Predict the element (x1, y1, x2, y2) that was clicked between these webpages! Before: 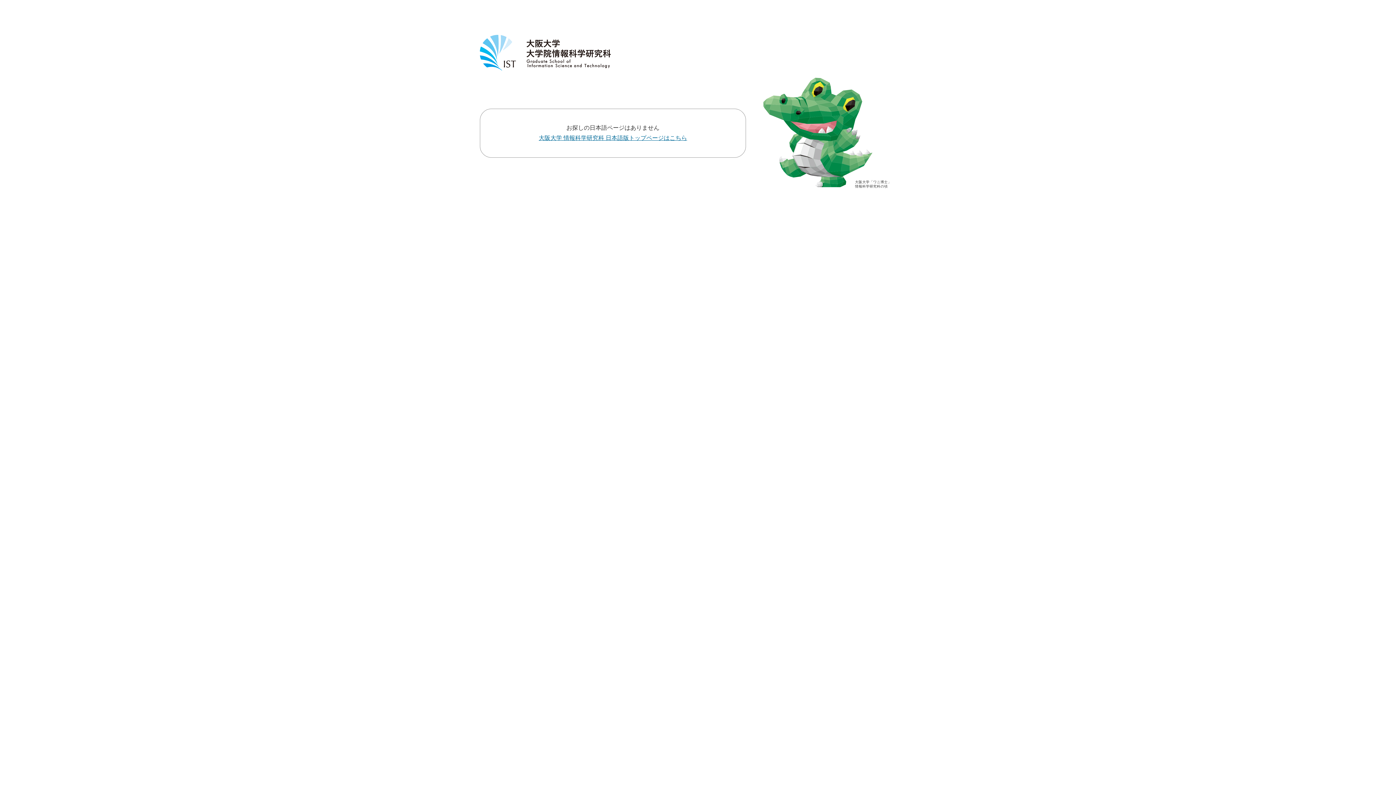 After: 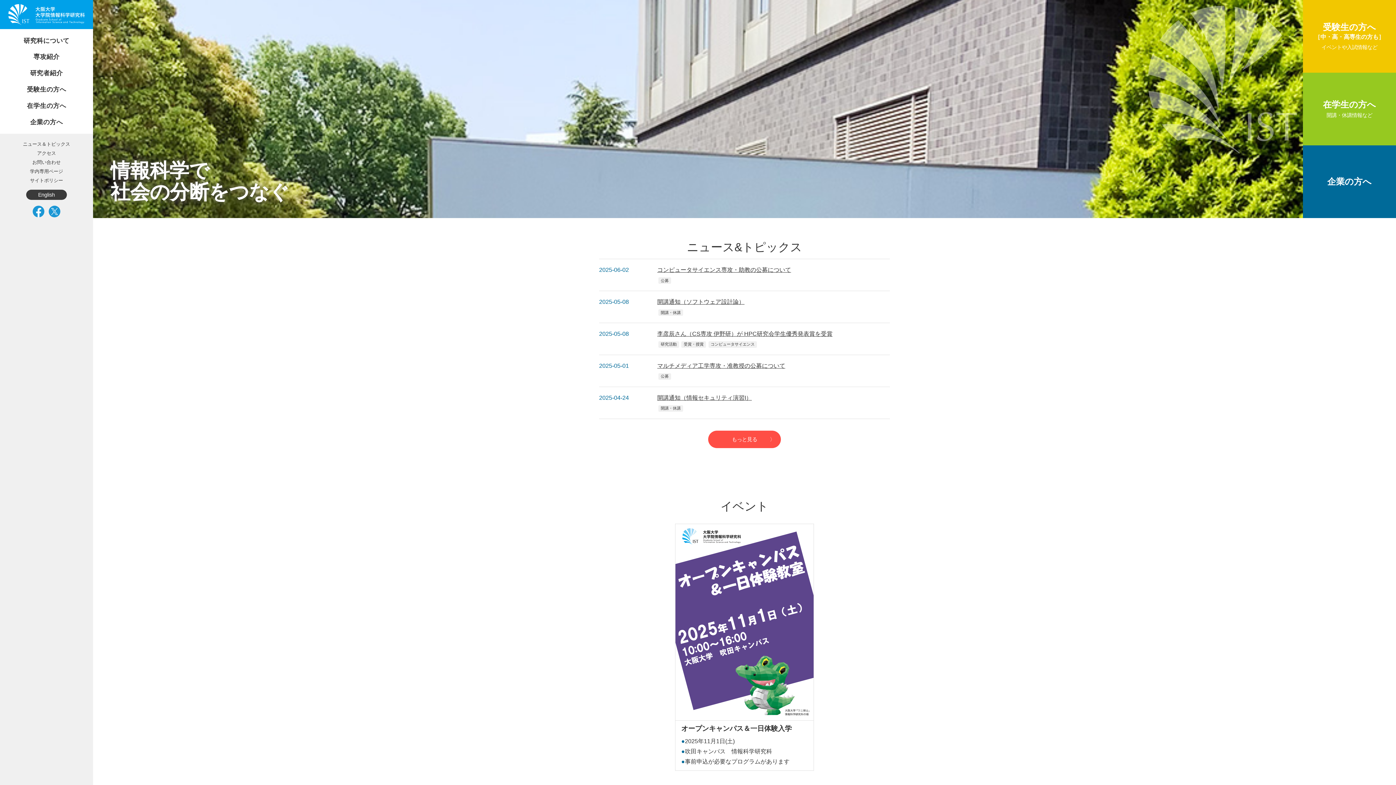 Action: label: 大阪大学 情報科学研究科 日本語版トップページはこちら bbox: (538, 135, 687, 141)